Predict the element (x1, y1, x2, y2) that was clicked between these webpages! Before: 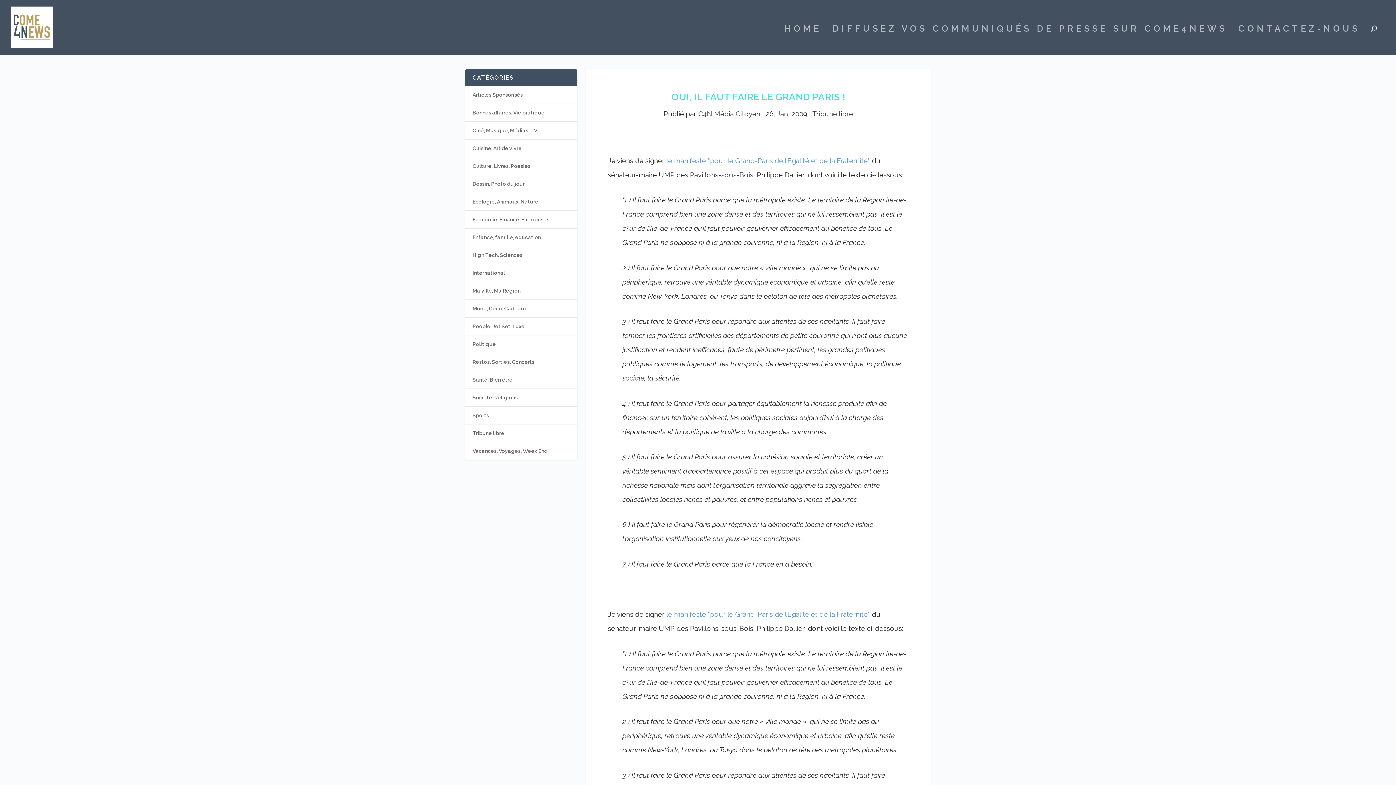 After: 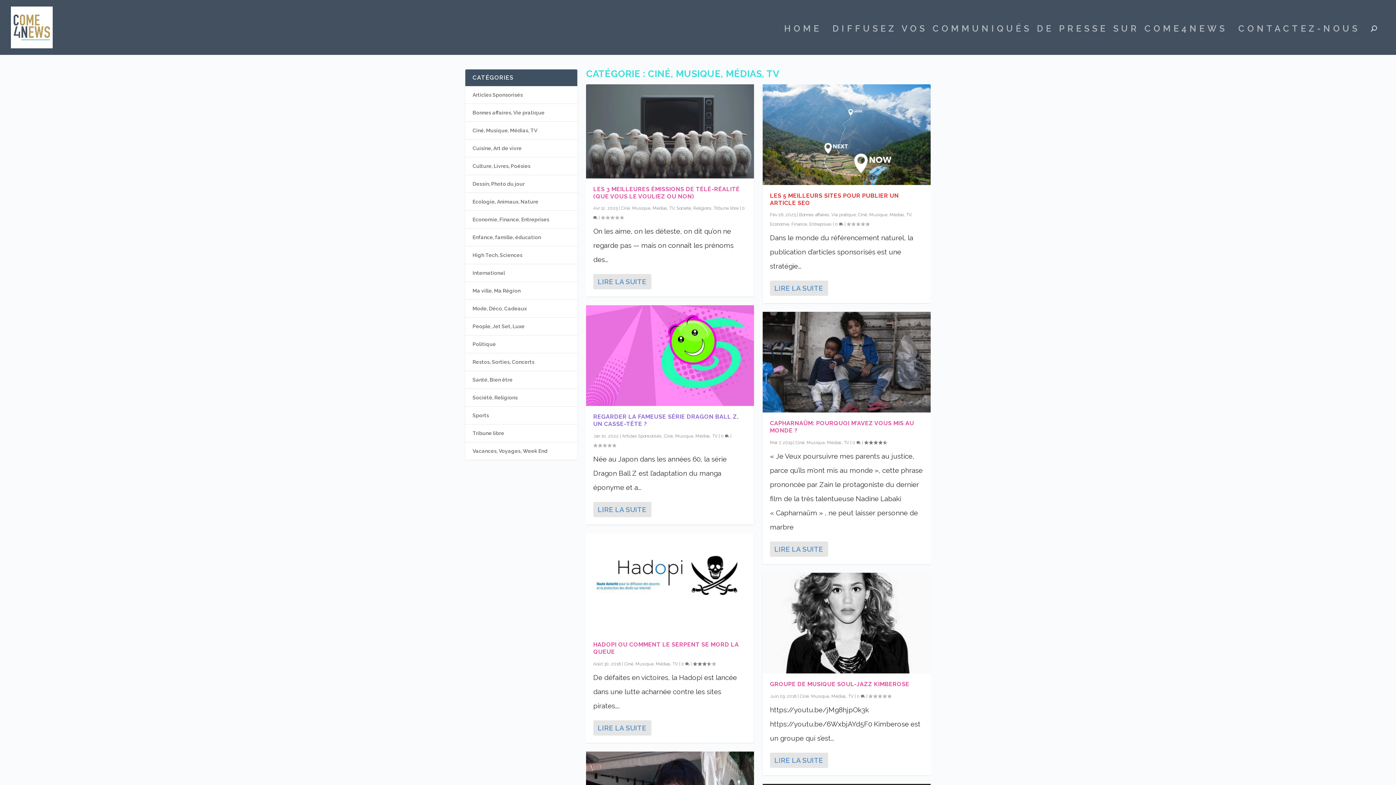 Action: label: Ciné, Musique, Médias, TV bbox: (472, 127, 537, 133)